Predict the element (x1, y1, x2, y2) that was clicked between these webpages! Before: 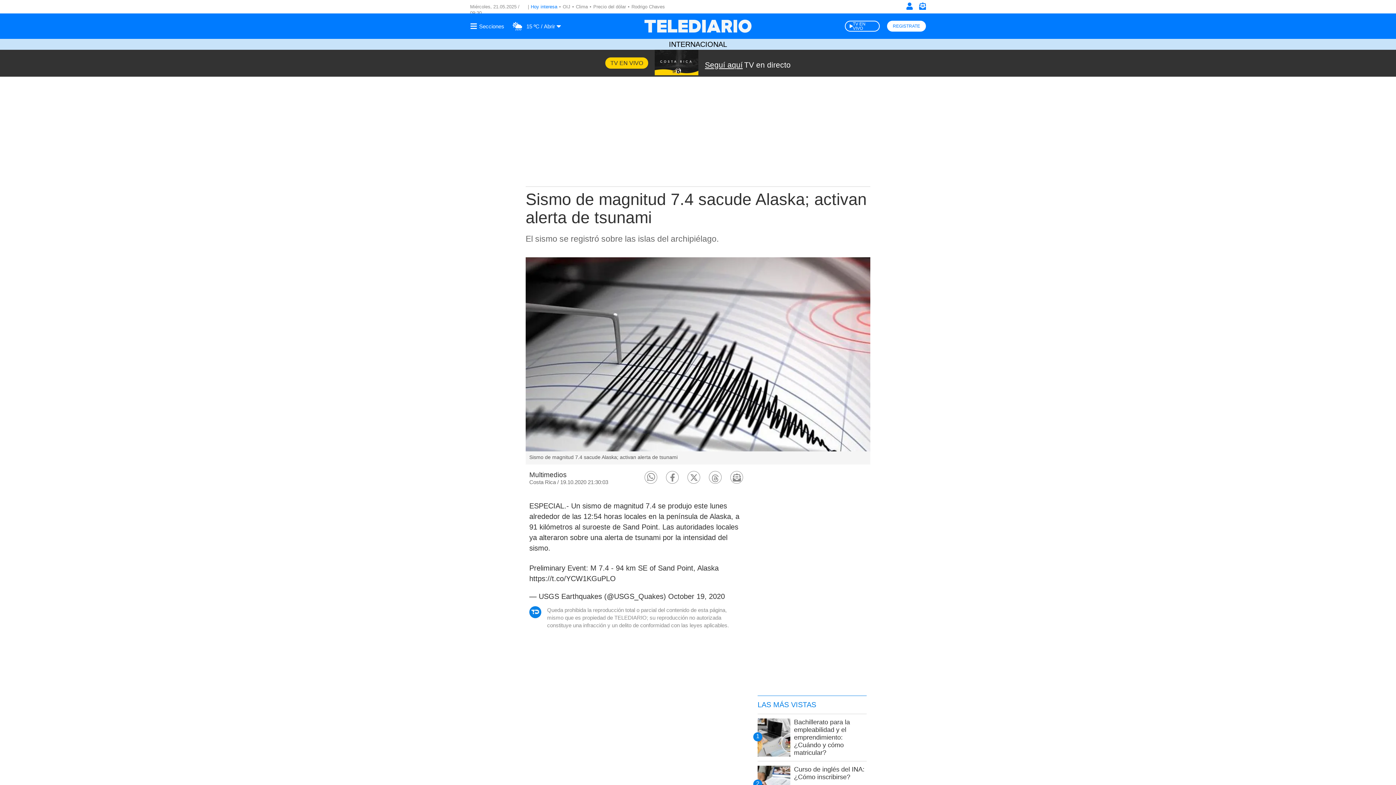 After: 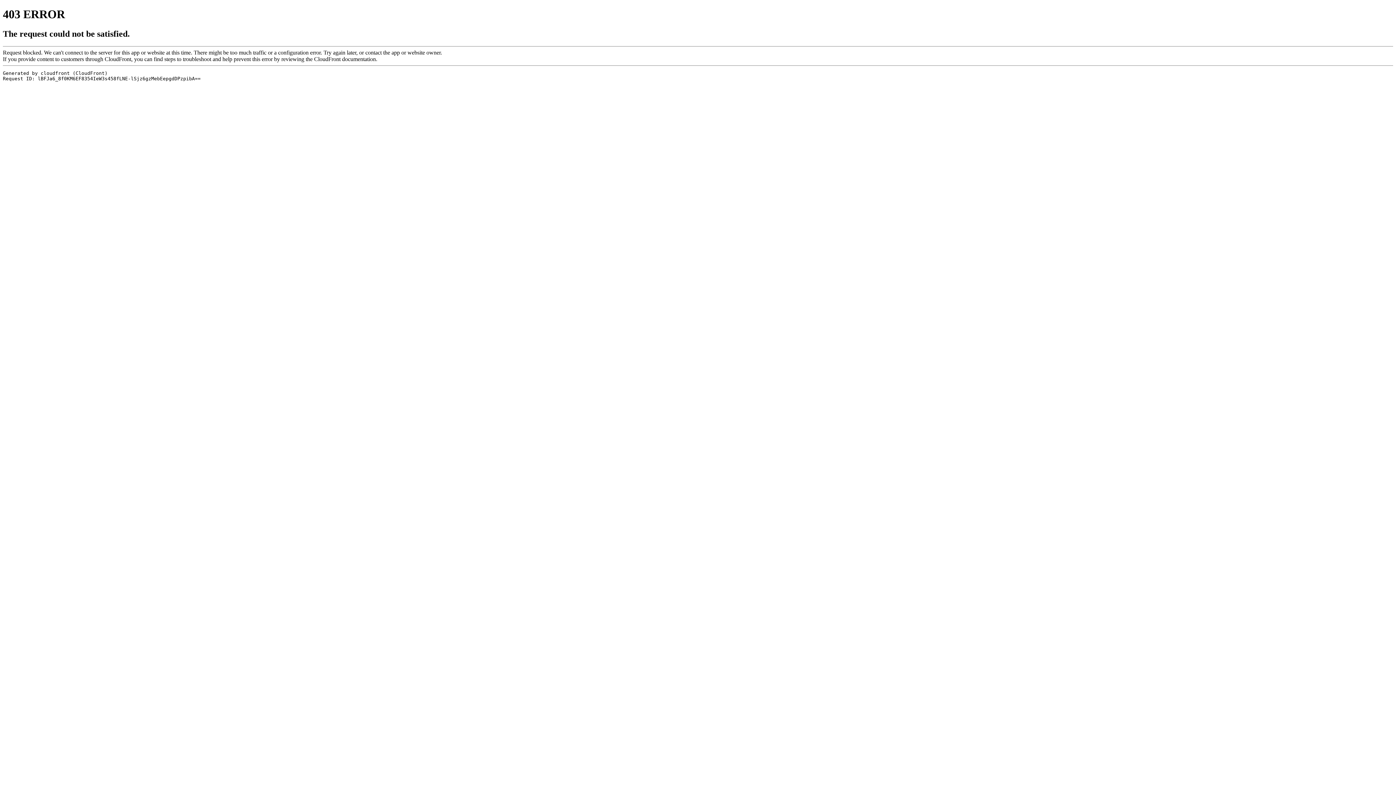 Action: label: Clima bbox: (576, 4, 588, 9)